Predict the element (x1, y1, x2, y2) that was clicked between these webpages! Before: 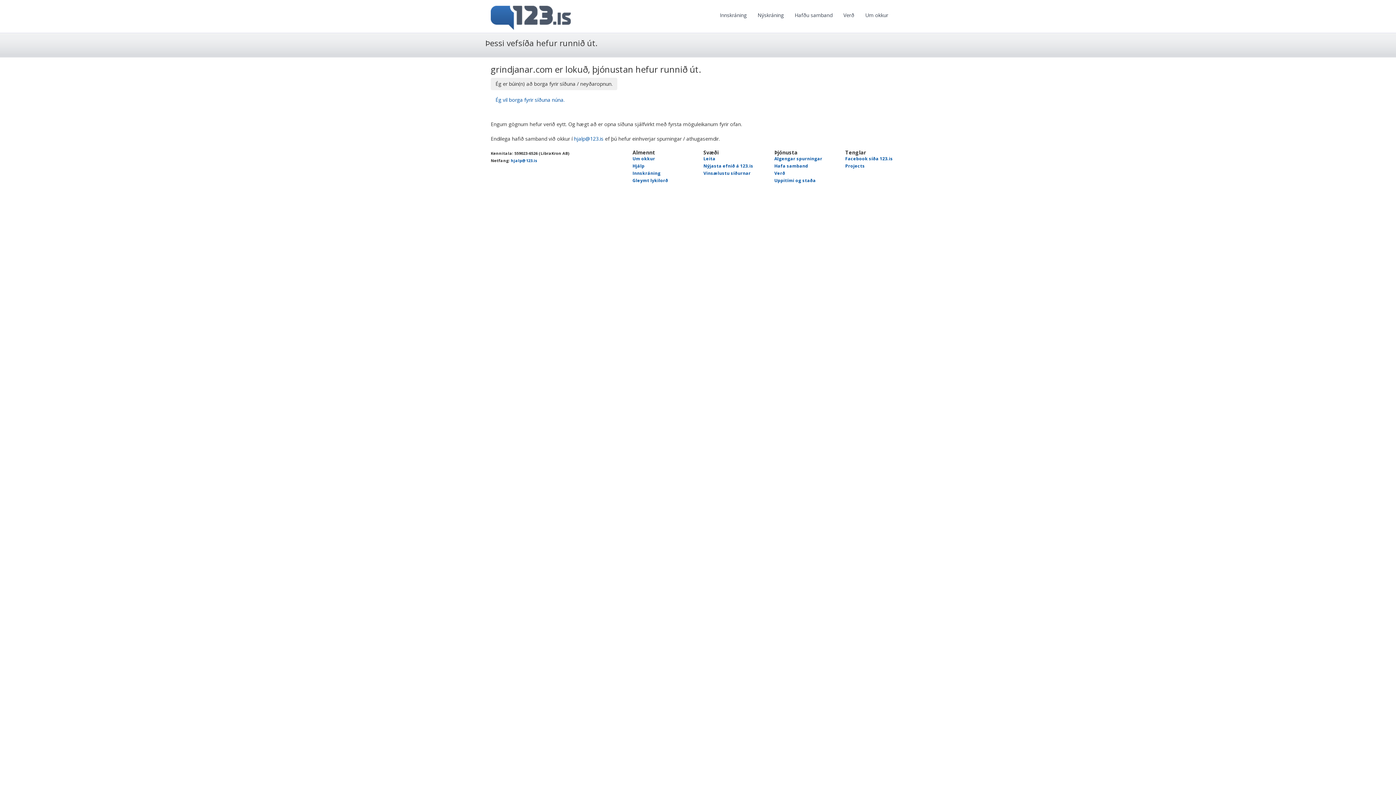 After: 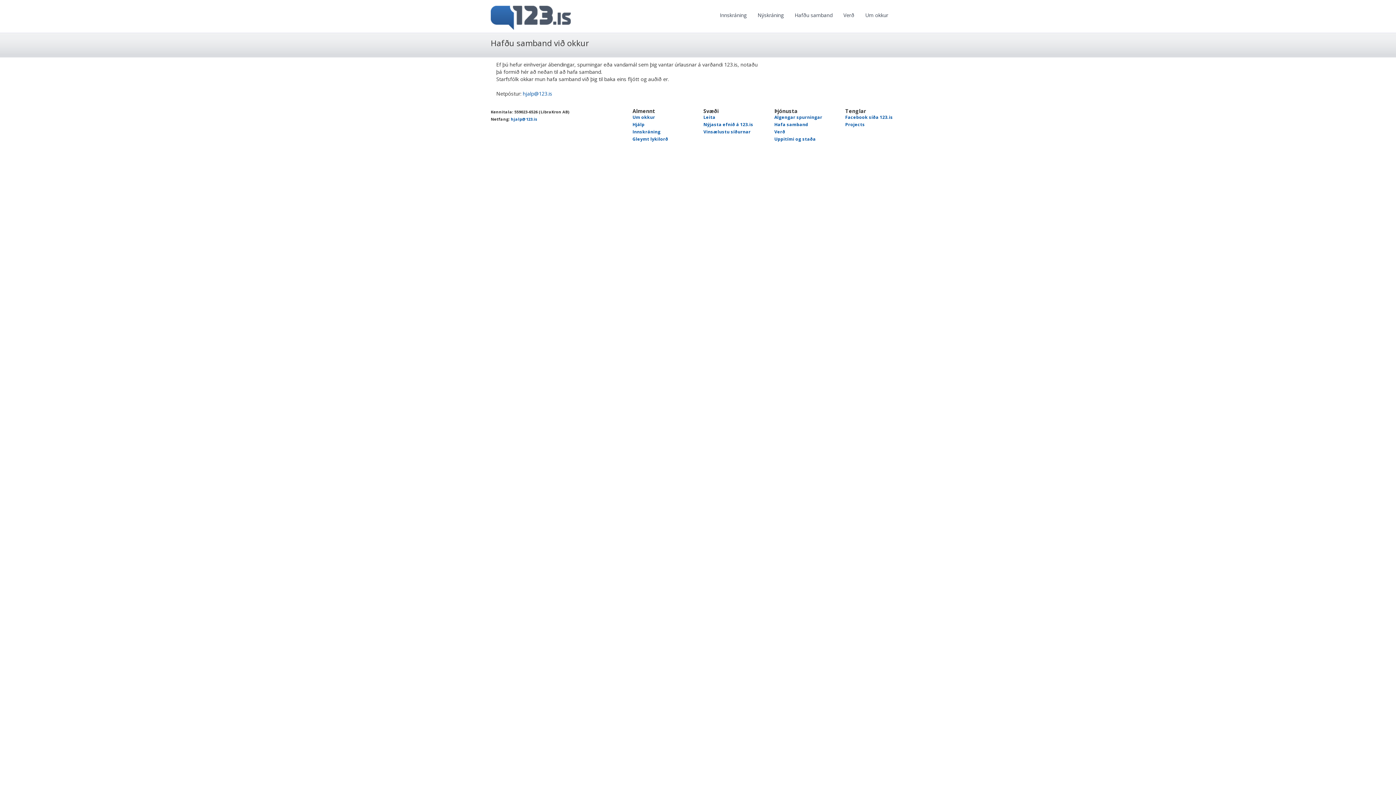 Action: label: Hjálp bbox: (632, 162, 644, 169)